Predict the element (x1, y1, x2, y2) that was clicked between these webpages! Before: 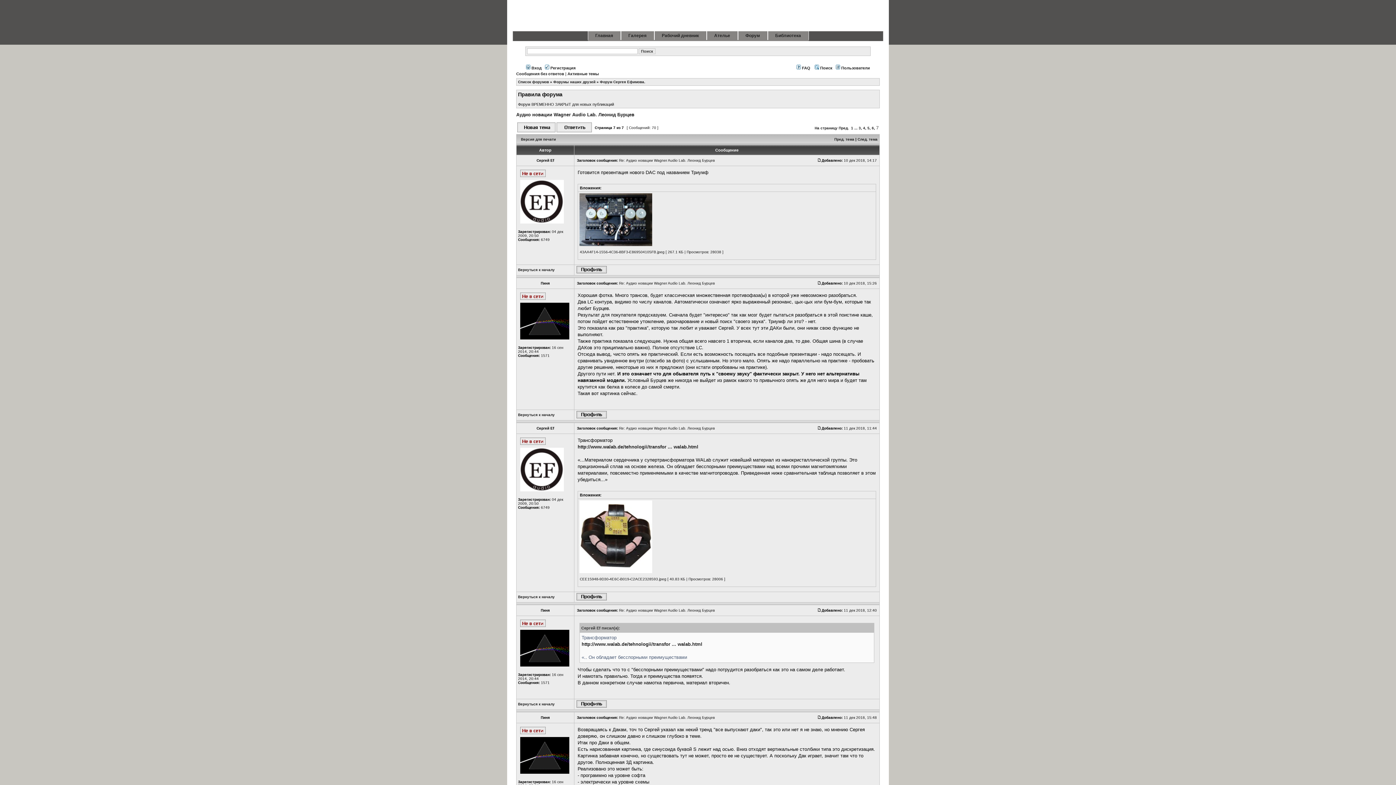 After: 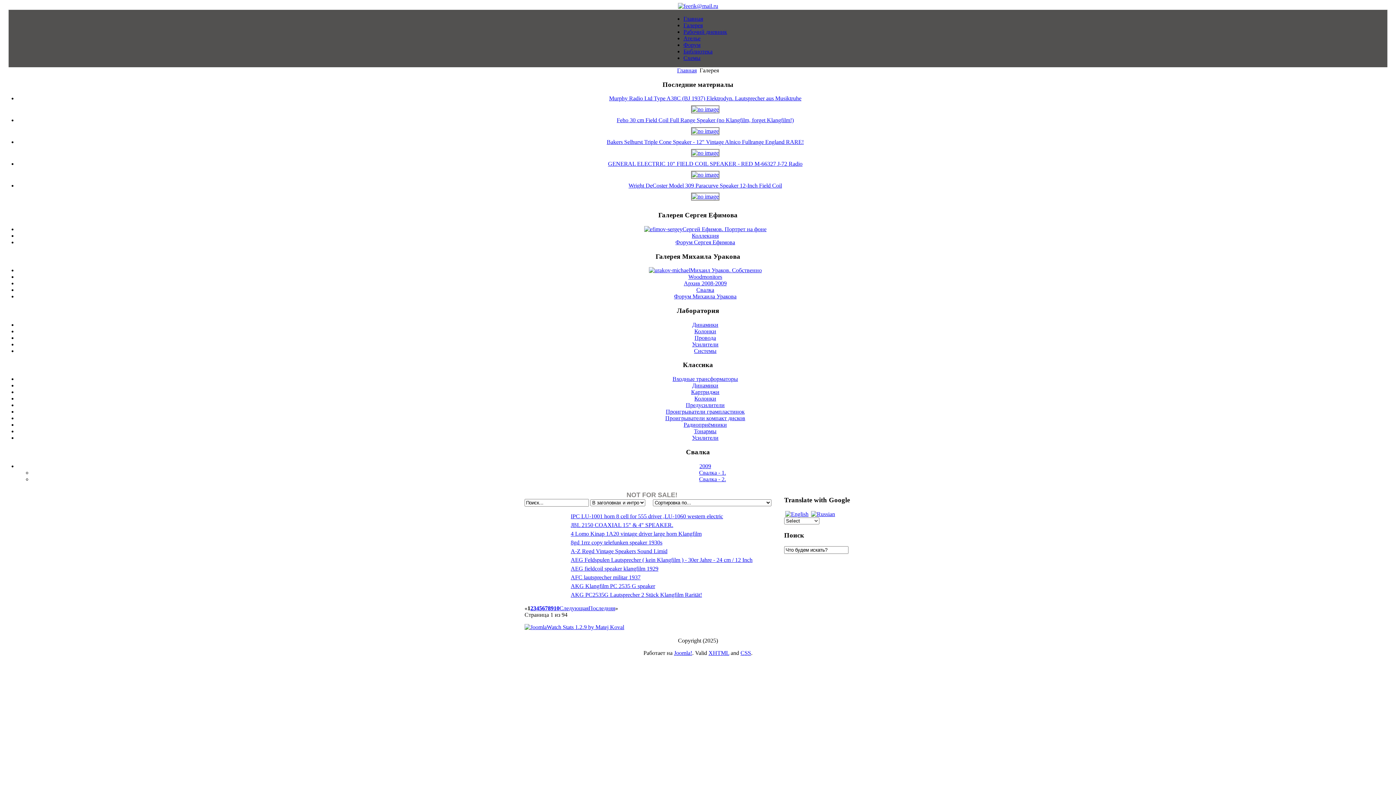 Action: bbox: (621, 31, 654, 40) label: Галерея